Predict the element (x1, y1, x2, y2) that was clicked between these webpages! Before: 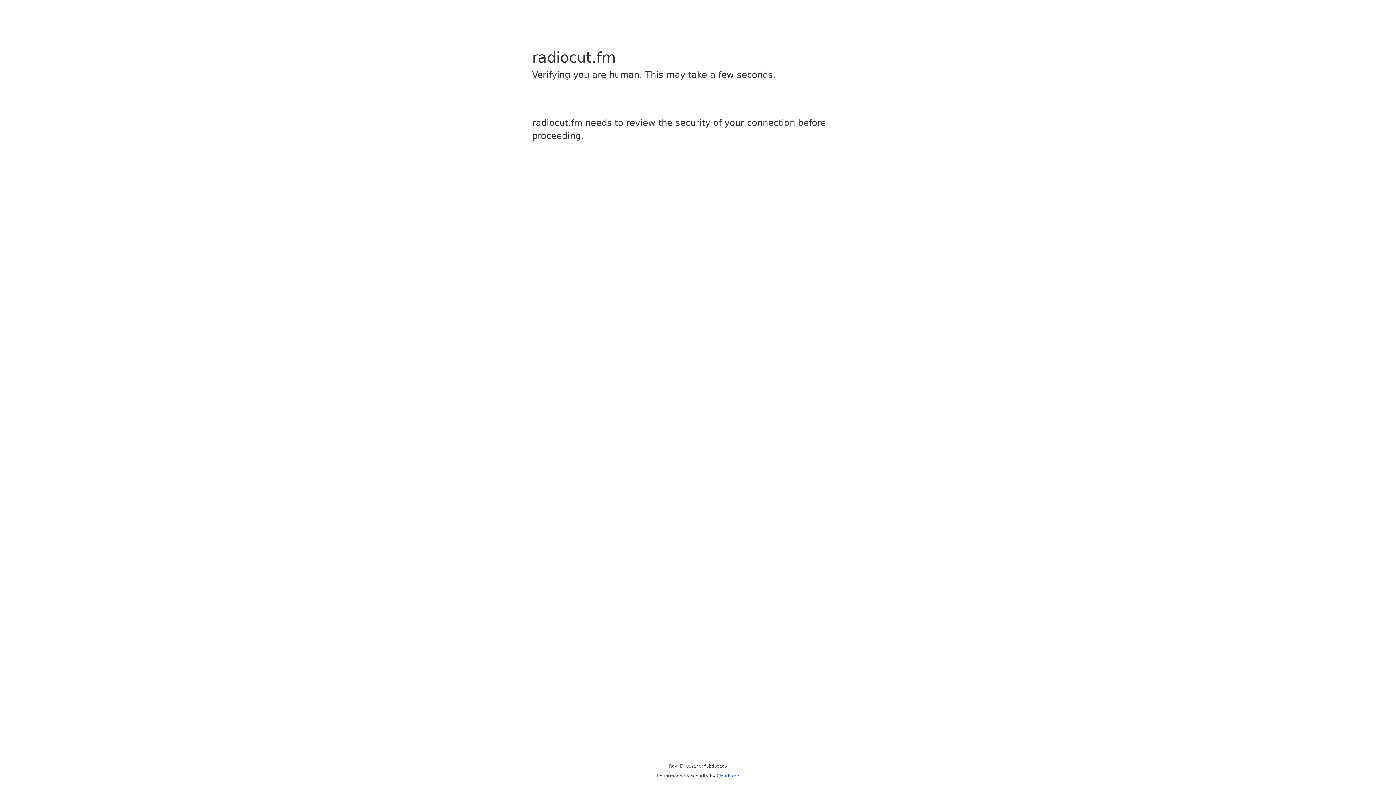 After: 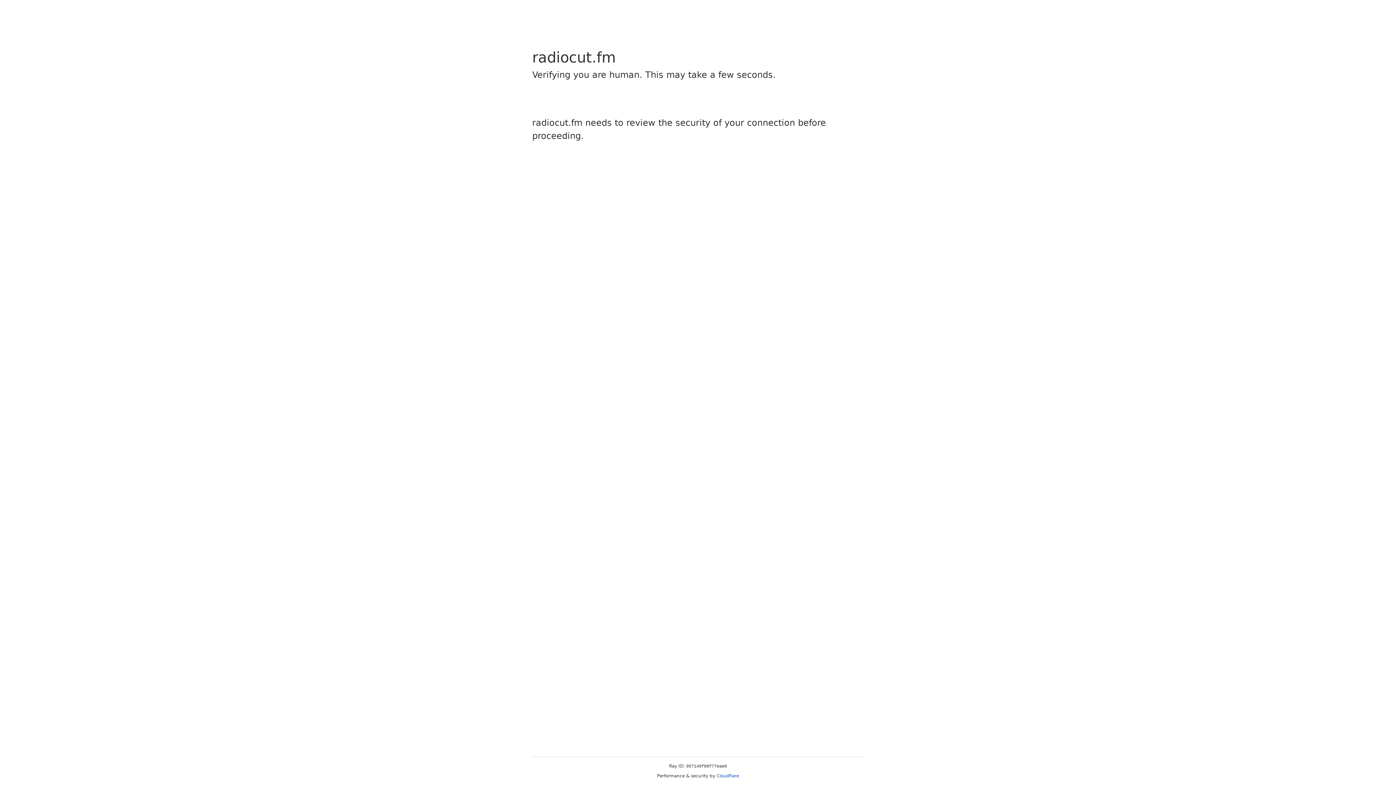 Action: label: Cloudflare bbox: (716, 773, 739, 778)